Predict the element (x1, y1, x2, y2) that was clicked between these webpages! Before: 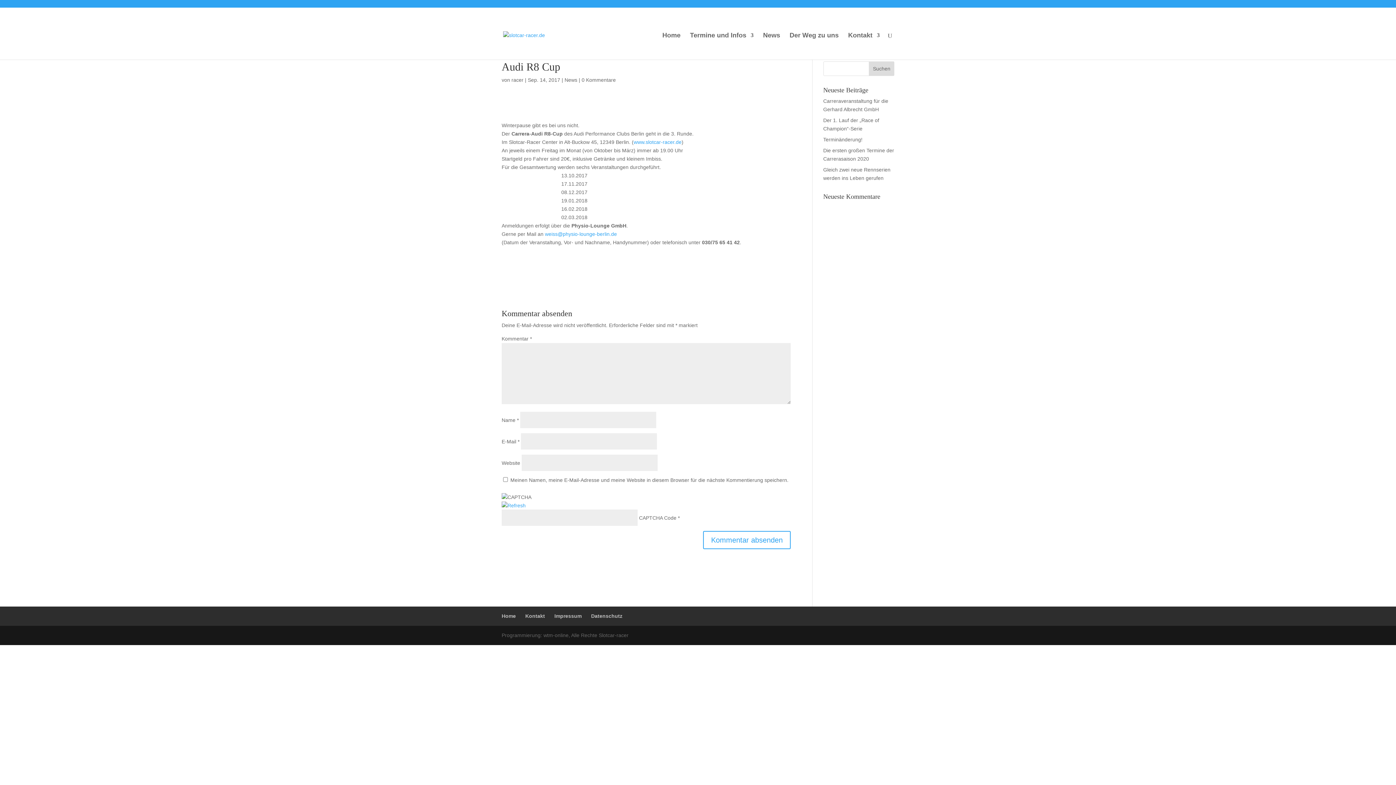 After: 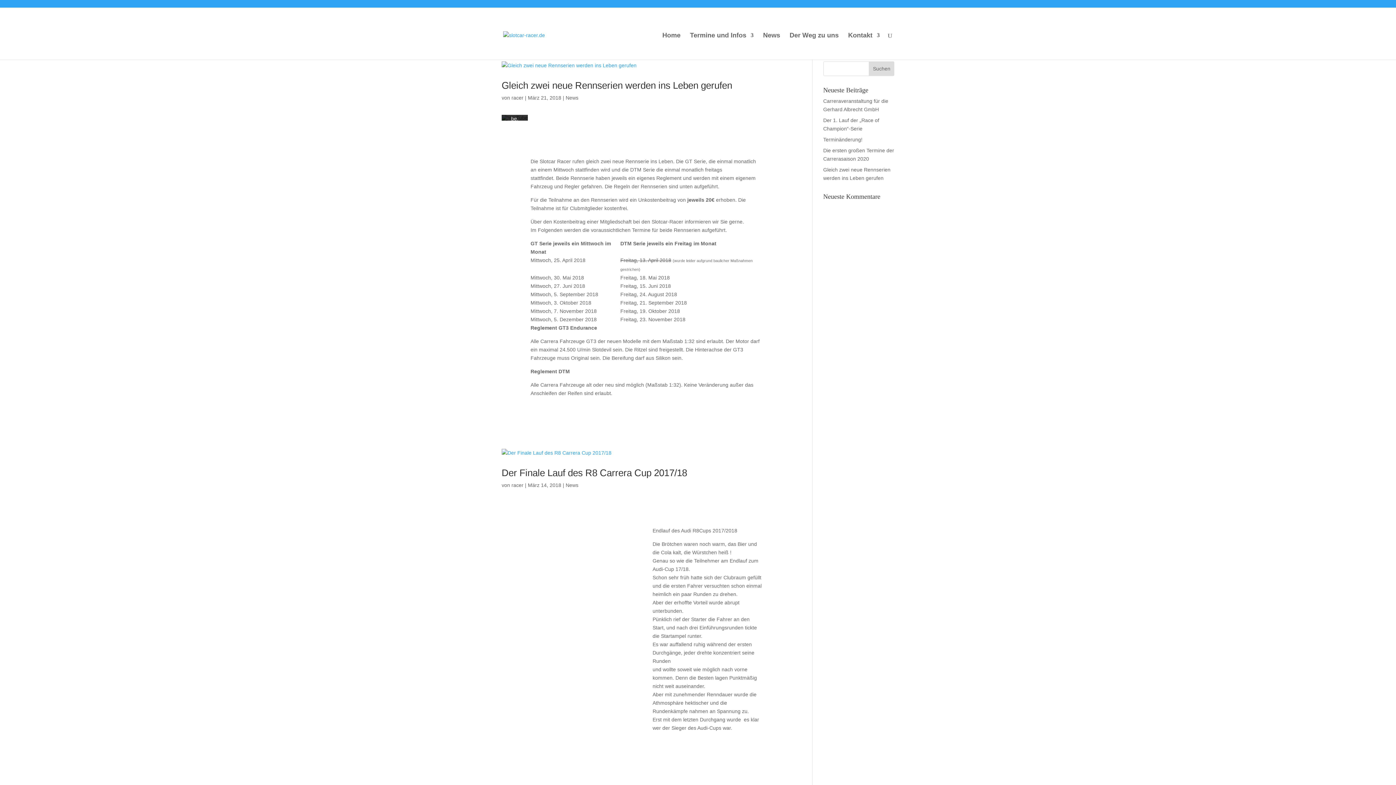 Action: label: racer bbox: (511, 77, 523, 82)